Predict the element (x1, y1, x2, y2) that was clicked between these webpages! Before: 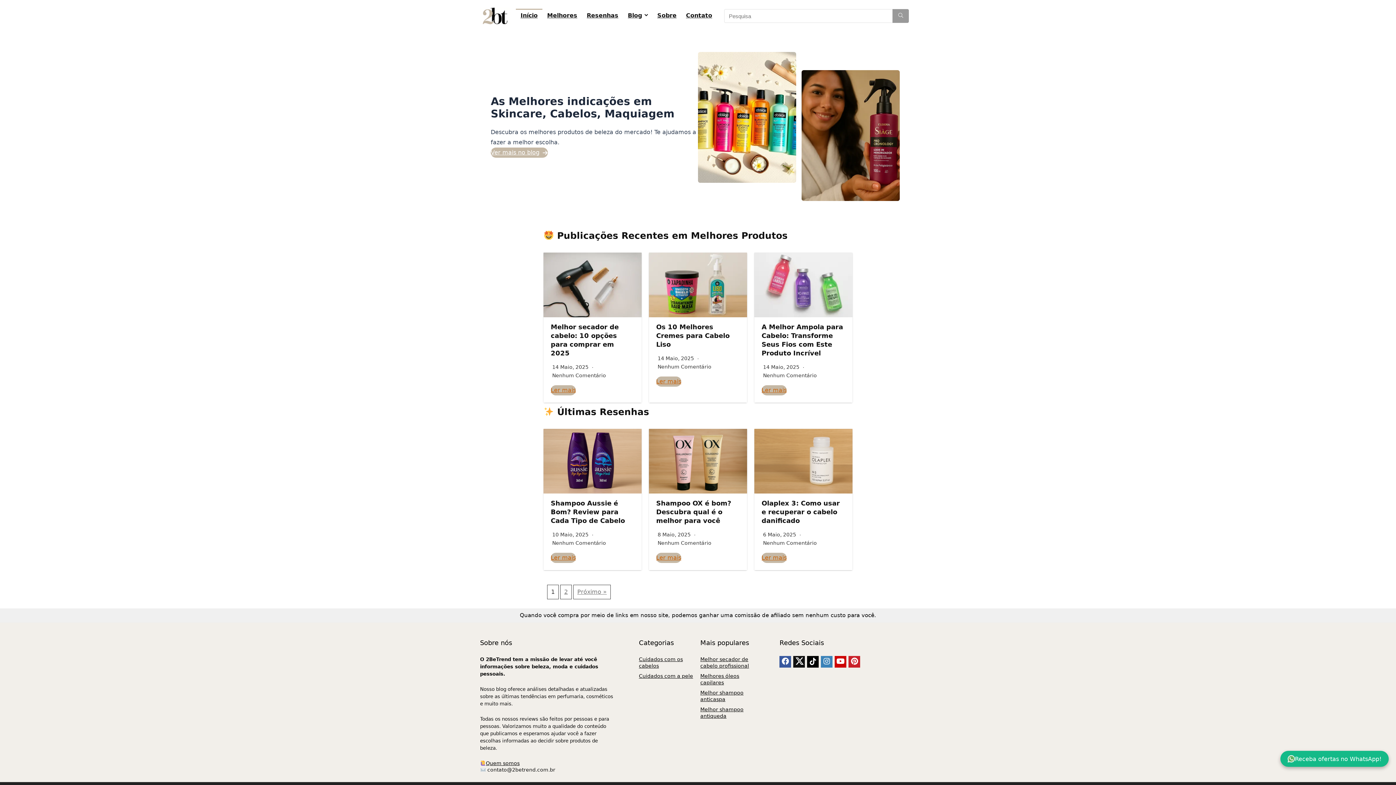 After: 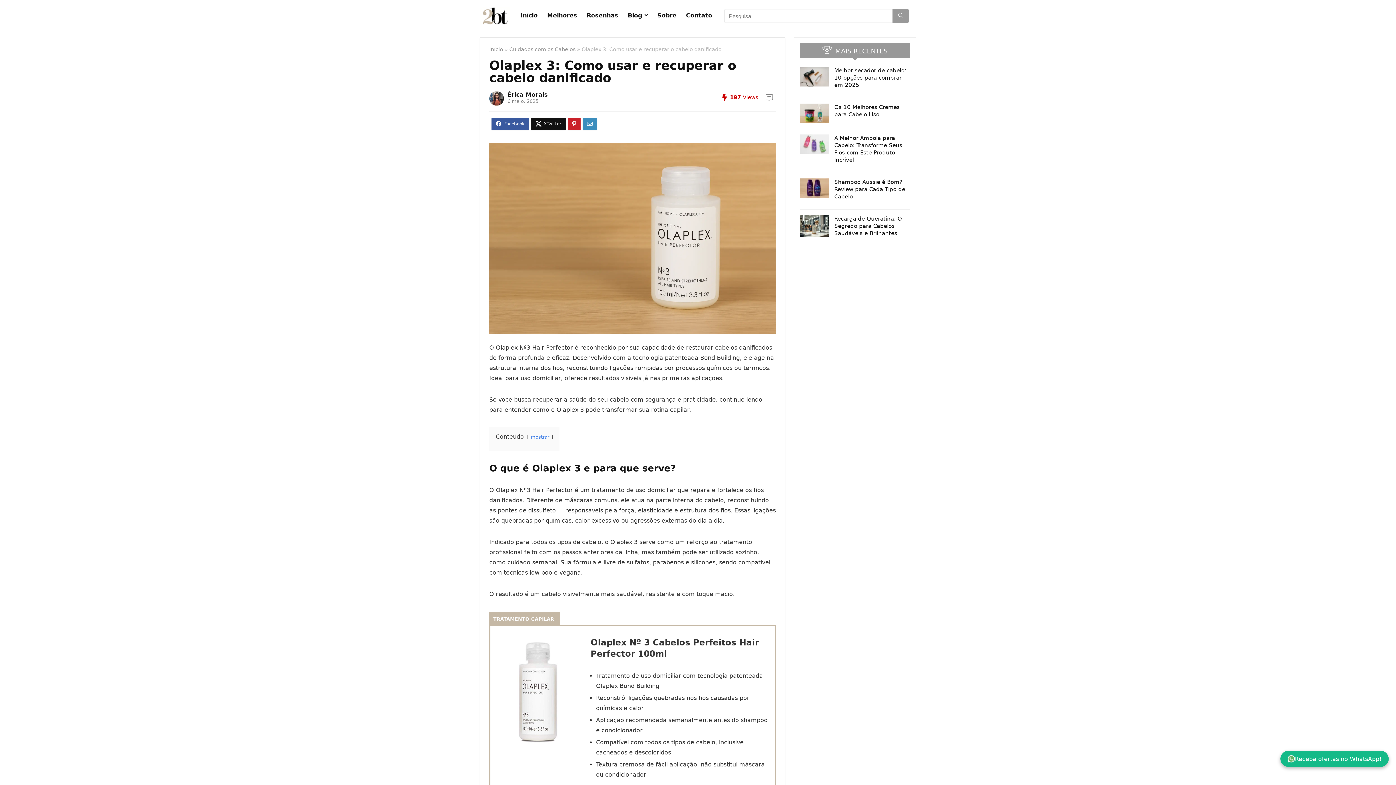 Action: bbox: (761, 553, 786, 563) label: Ler mais